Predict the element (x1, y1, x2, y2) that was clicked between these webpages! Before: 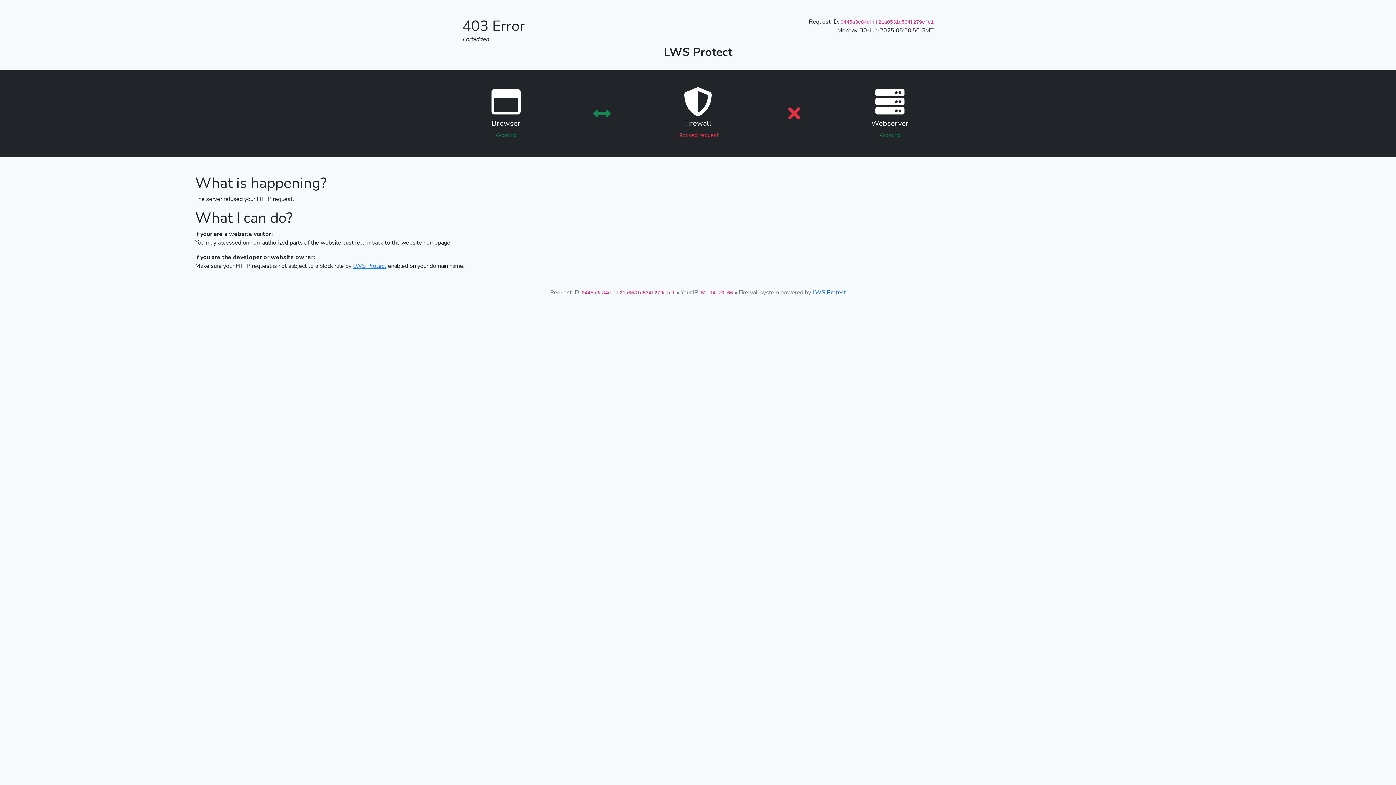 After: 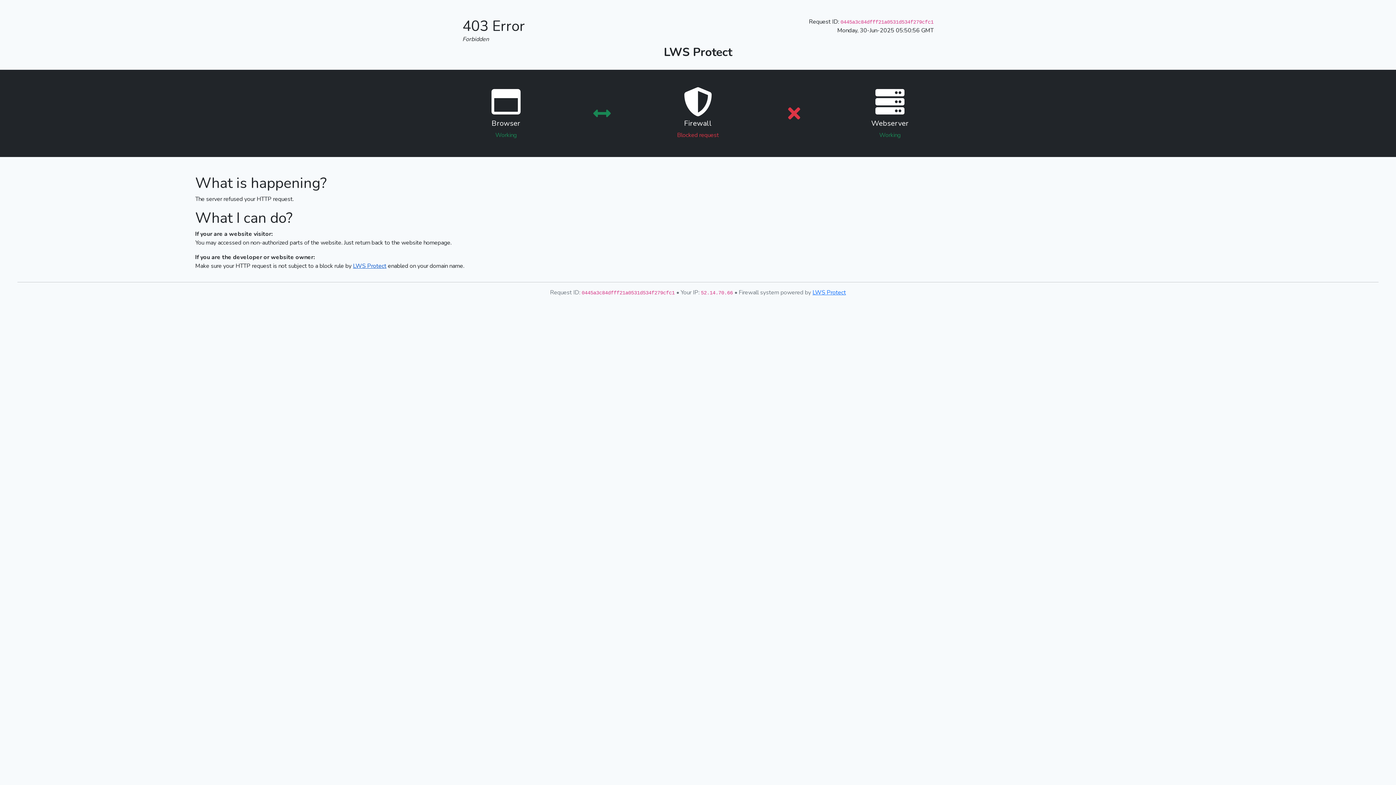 Action: bbox: (353, 262, 386, 270) label: LWS Protect